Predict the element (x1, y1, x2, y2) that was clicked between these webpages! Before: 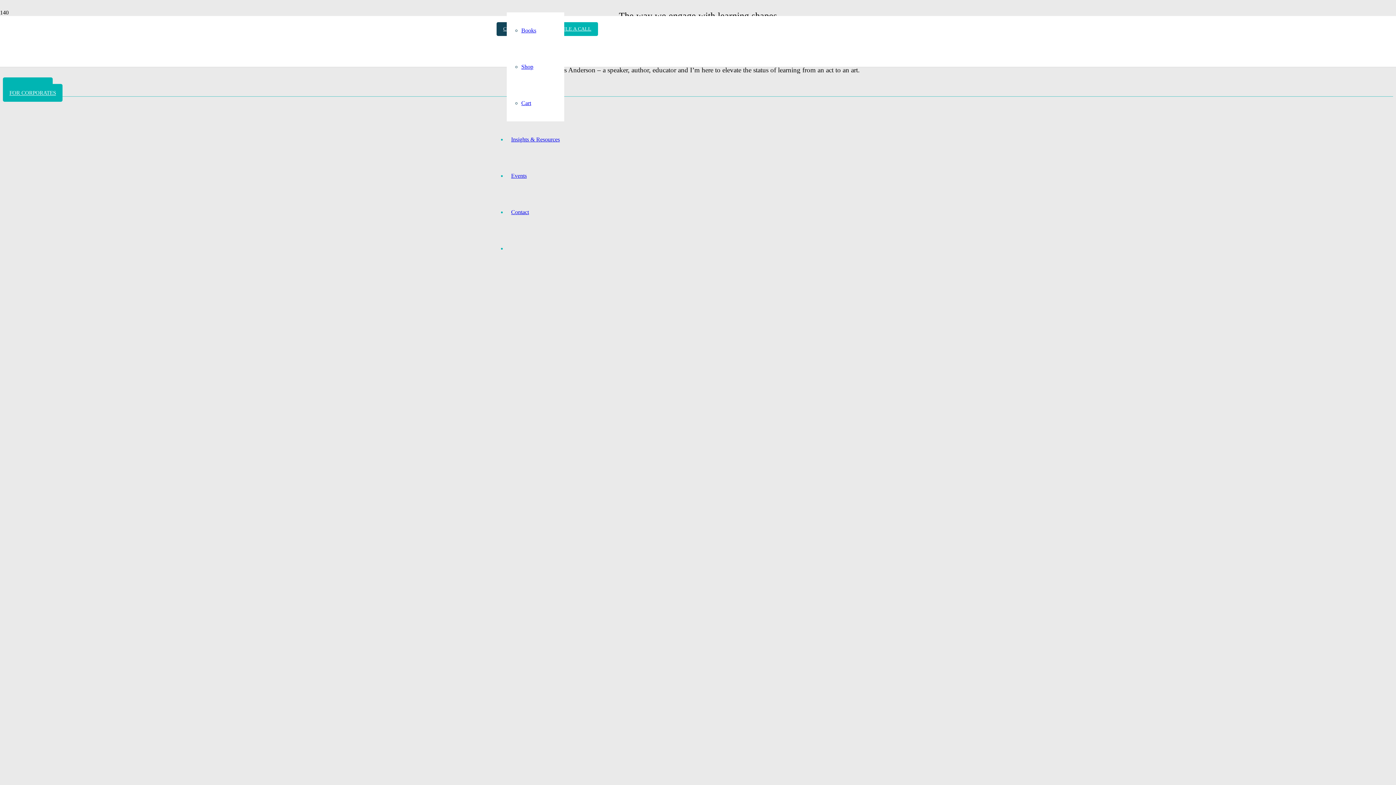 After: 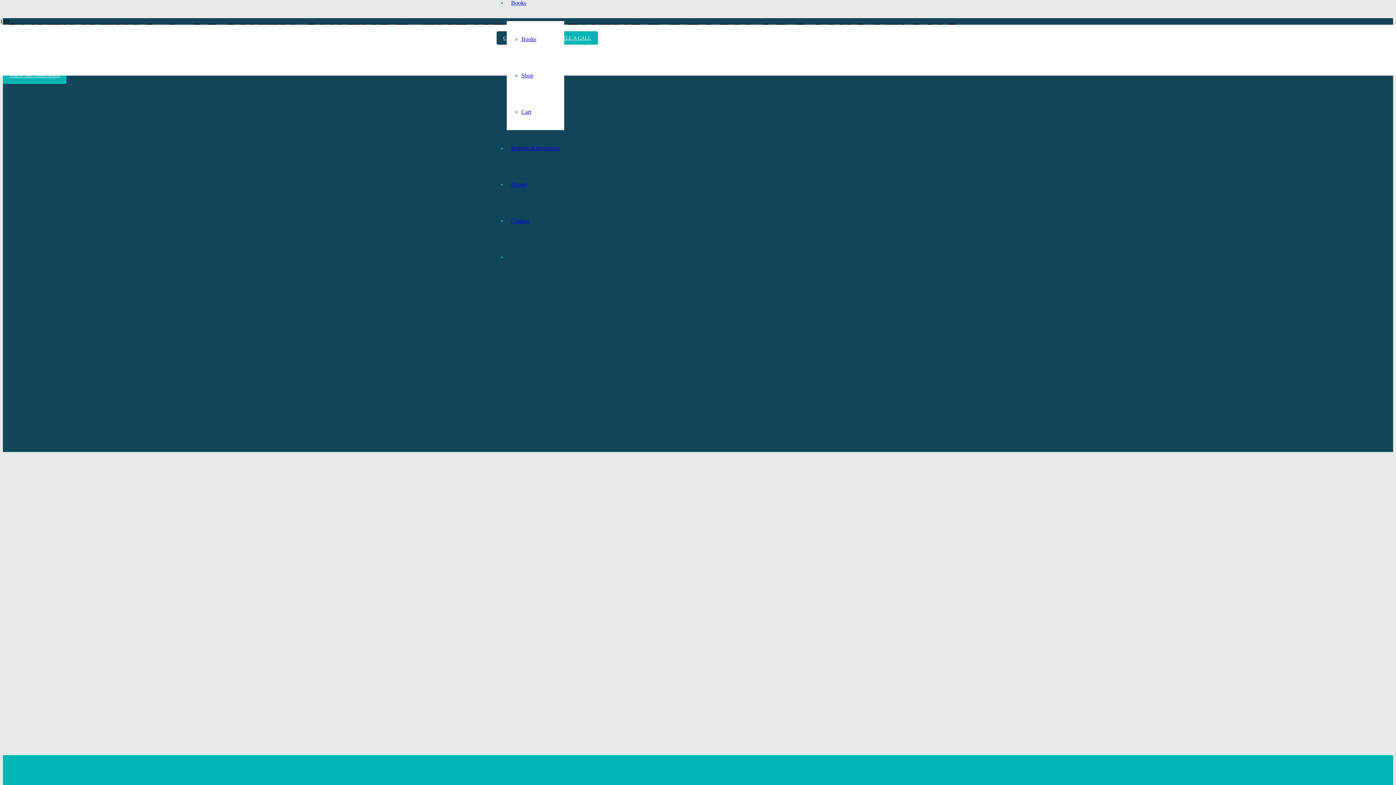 Action: bbox: (2, 84, 62, 101) label: FOR CORPORATES